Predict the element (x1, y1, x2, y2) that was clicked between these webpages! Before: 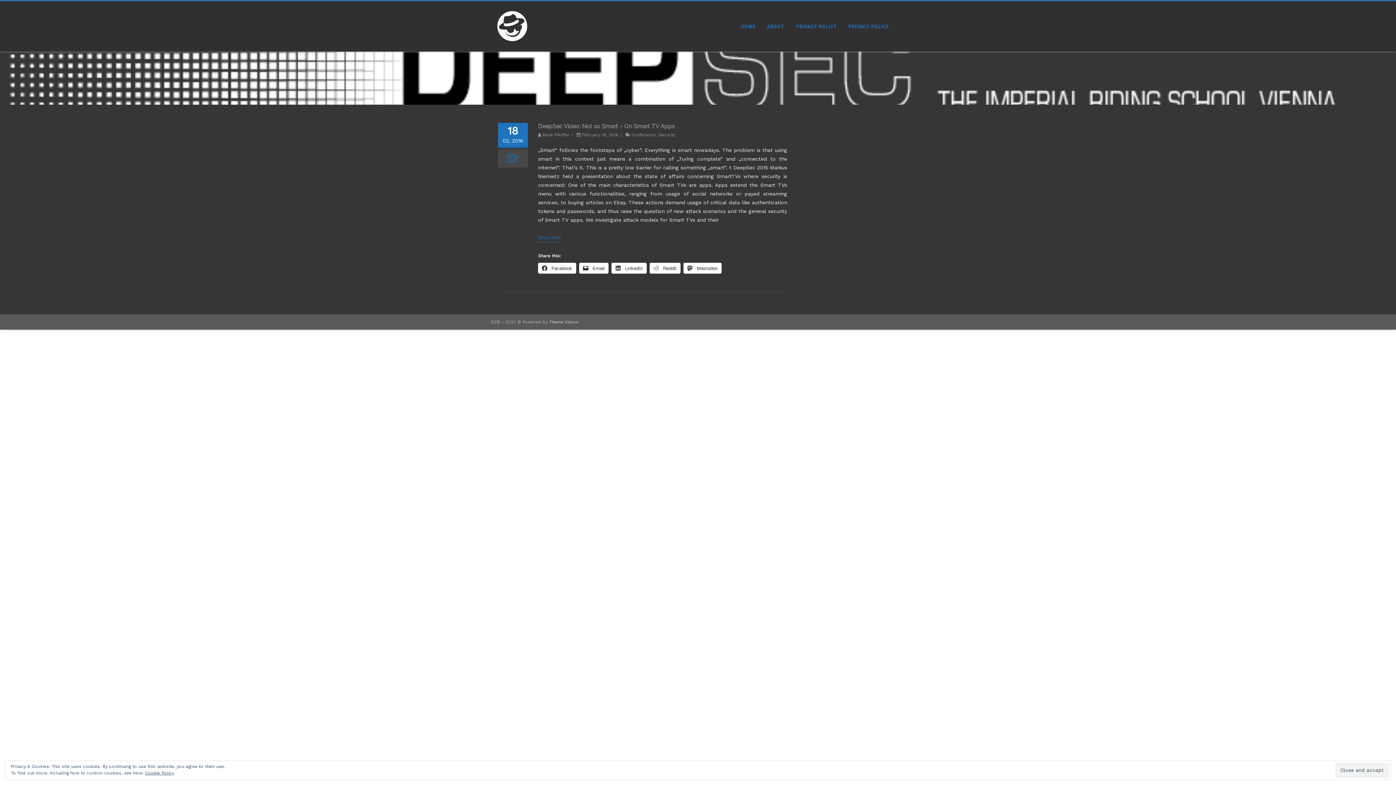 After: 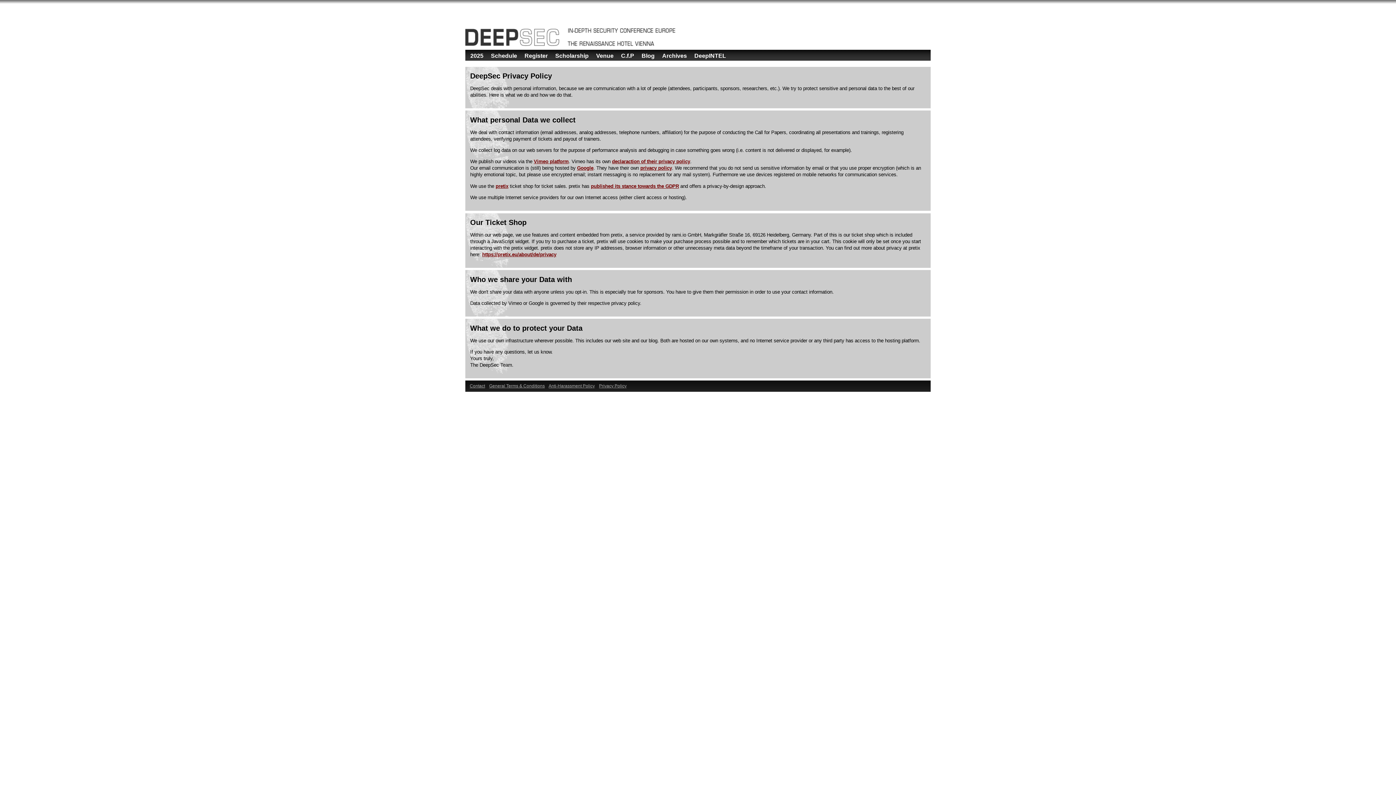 Action: label: Cookie Policy bbox: (145, 770, 174, 776)